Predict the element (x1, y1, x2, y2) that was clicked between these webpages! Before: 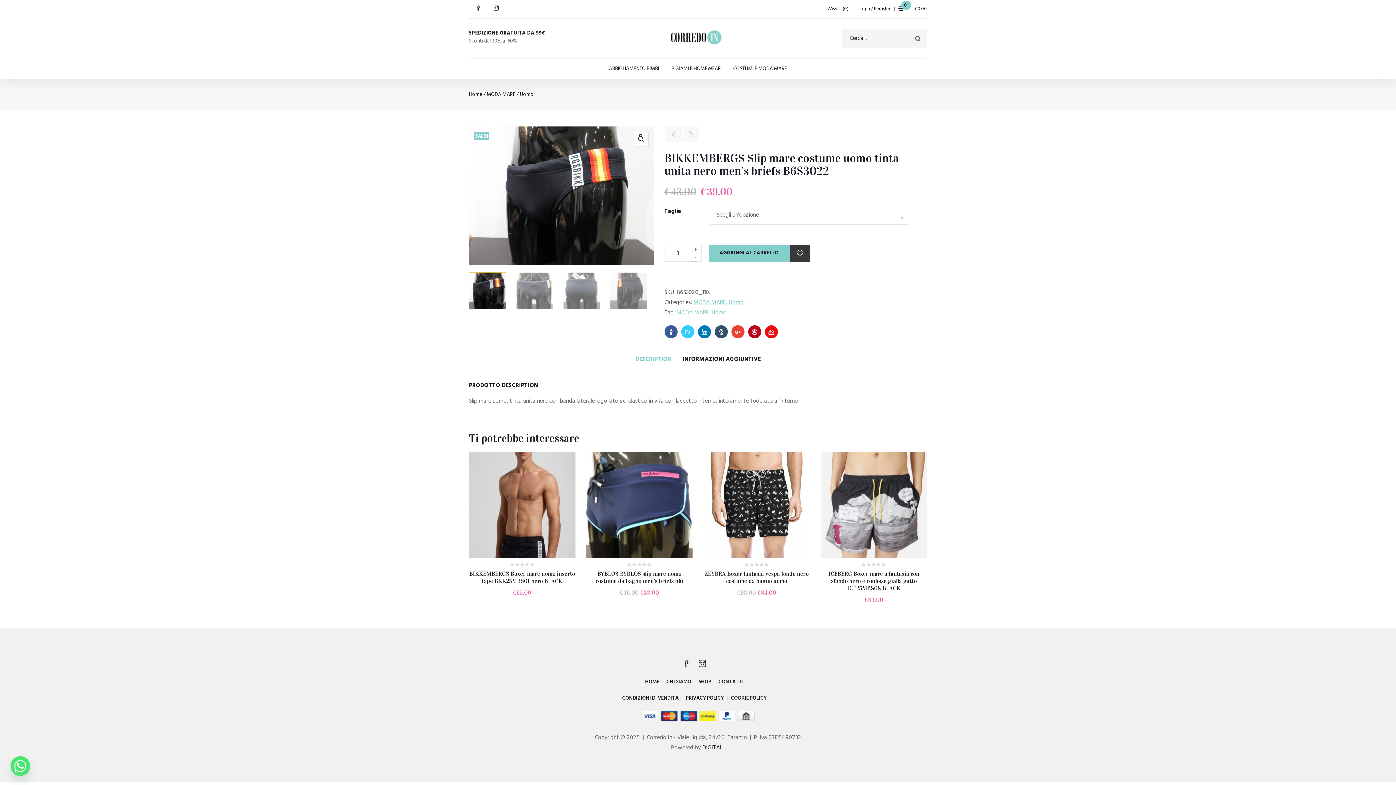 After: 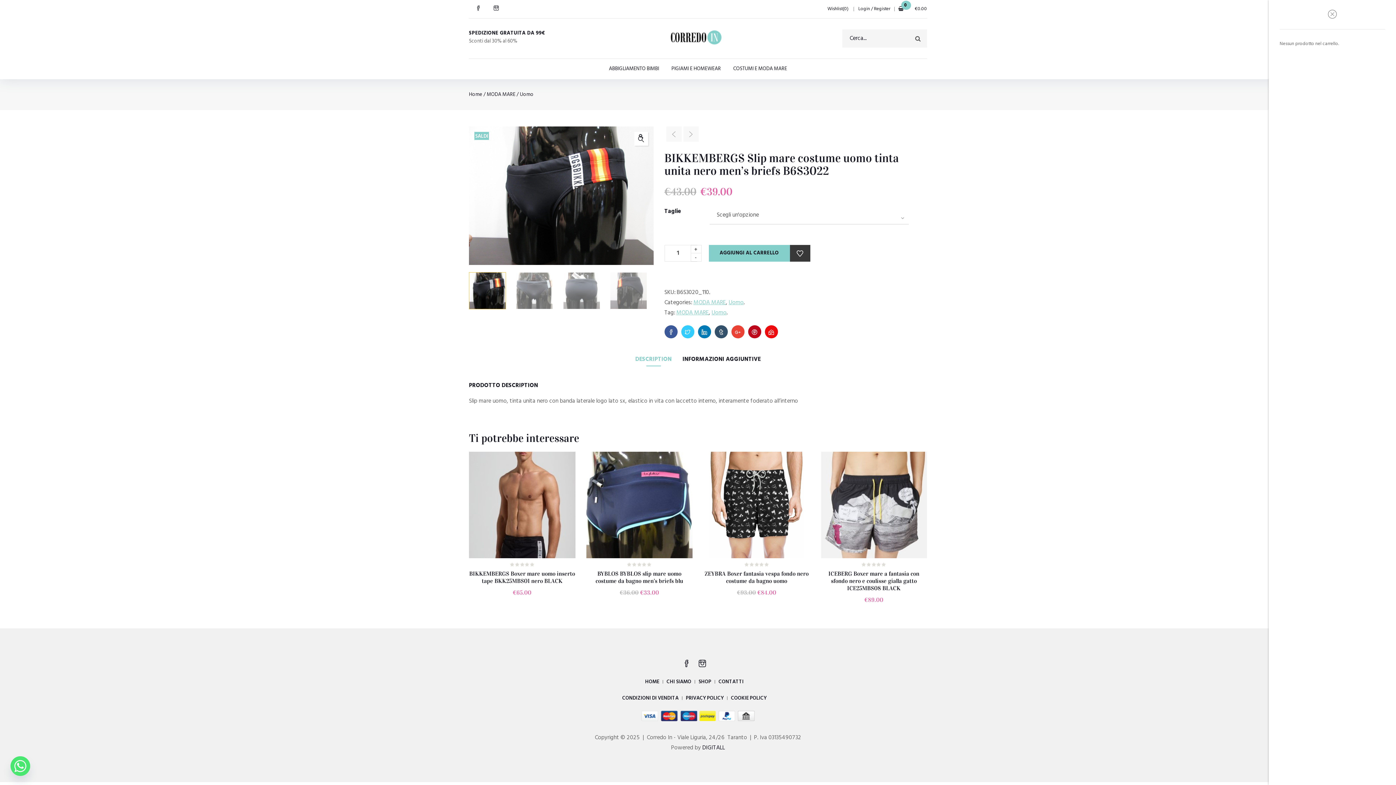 Action: label:  0 €0.00 bbox: (898, 5, 927, 12)